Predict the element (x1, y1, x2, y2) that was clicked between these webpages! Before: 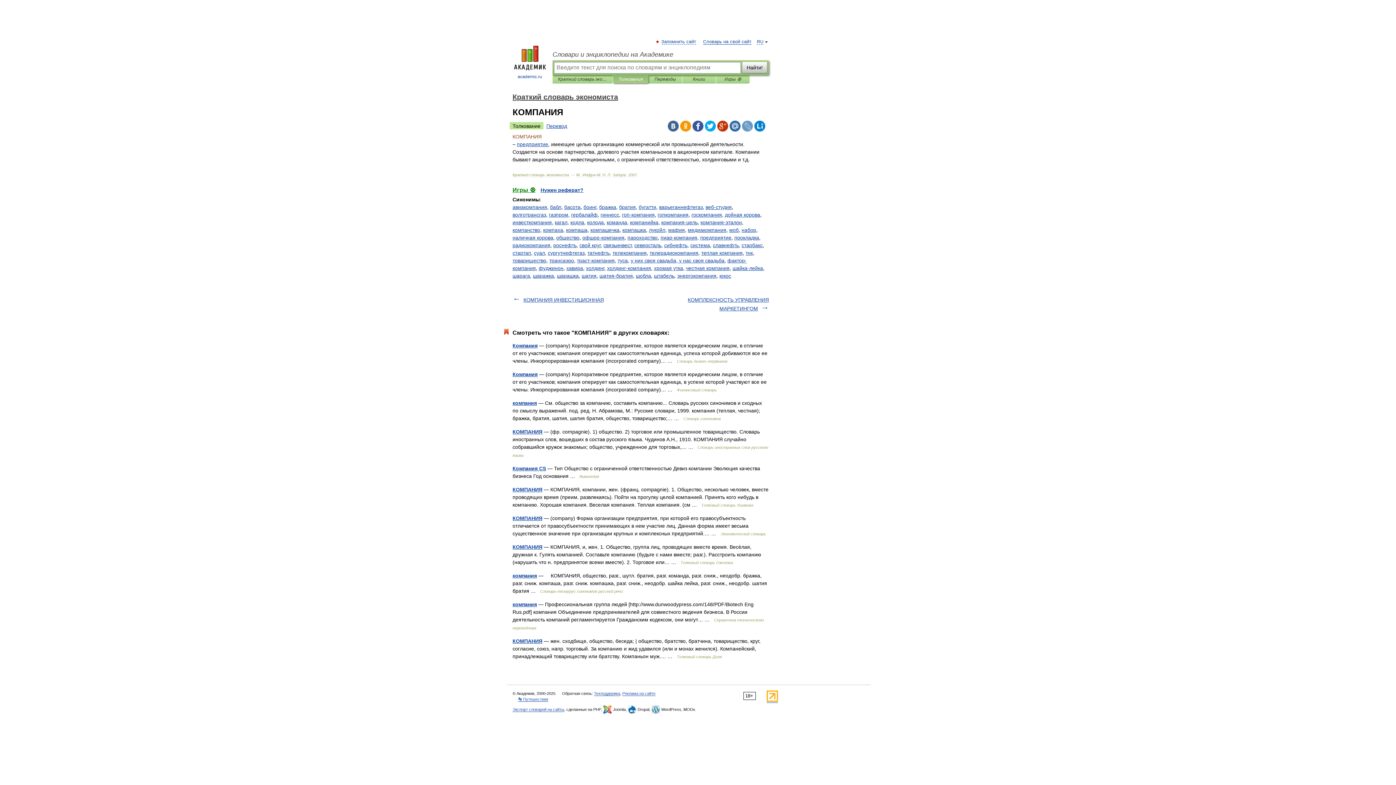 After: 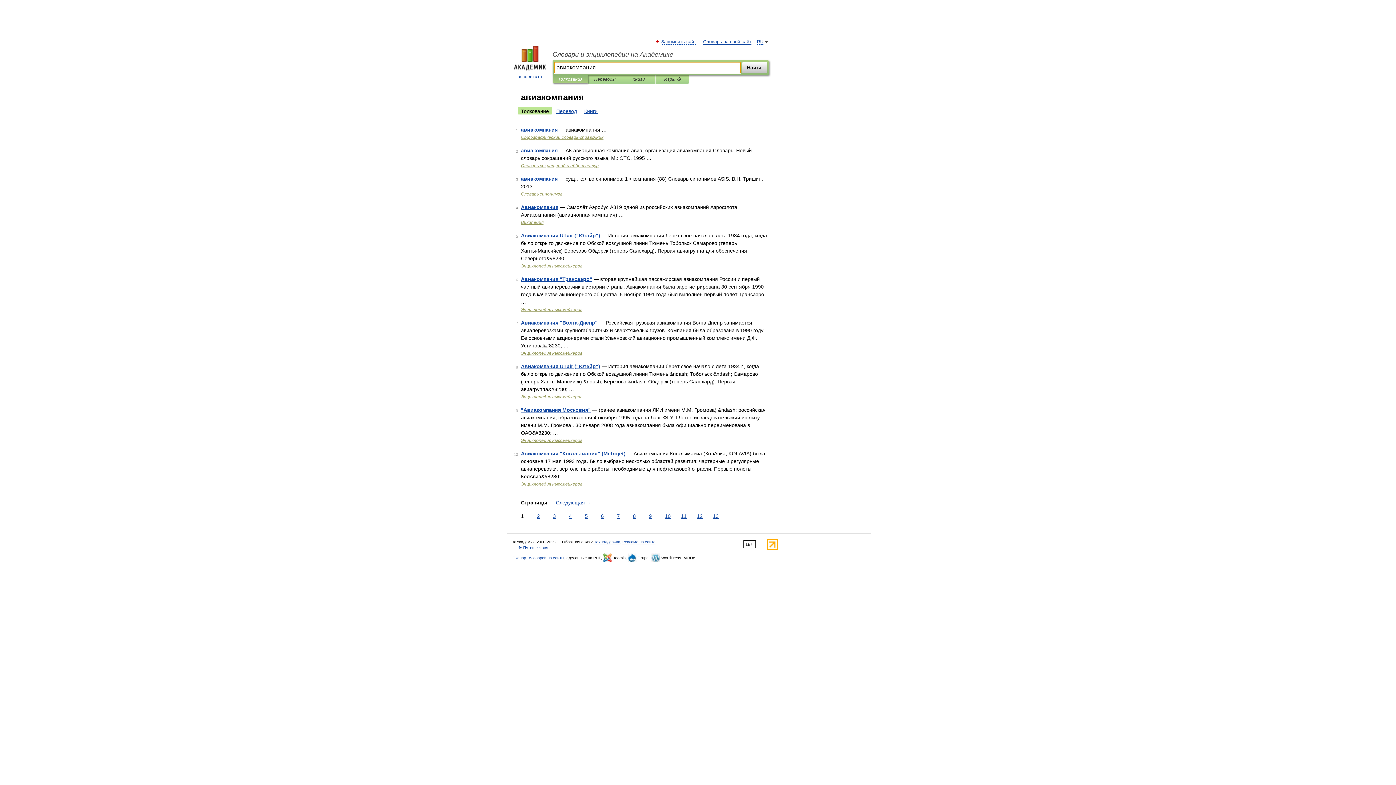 Action: label: авиакомпания bbox: (512, 204, 547, 210)